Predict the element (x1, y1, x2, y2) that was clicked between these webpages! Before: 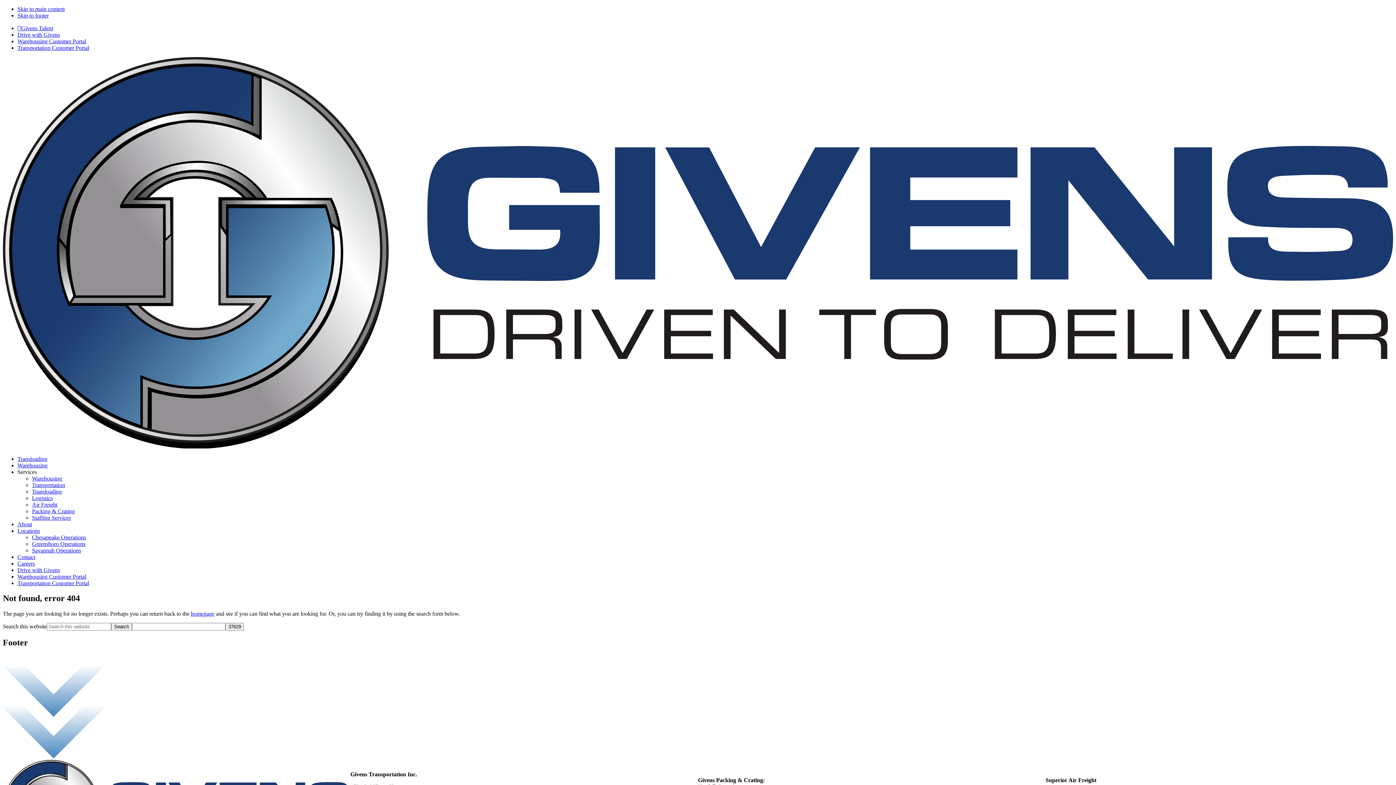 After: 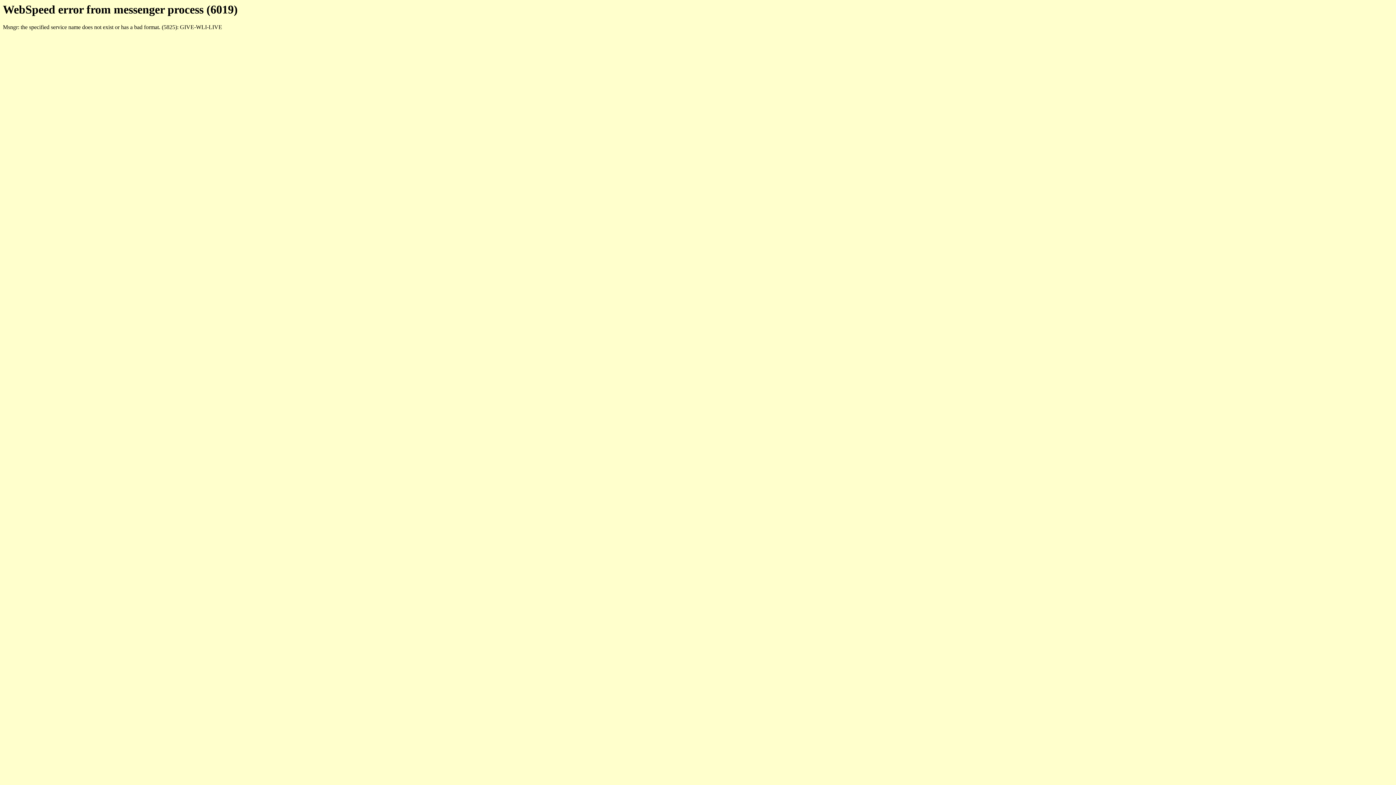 Action: label: Transportation Customer Portal bbox: (17, 44, 89, 50)